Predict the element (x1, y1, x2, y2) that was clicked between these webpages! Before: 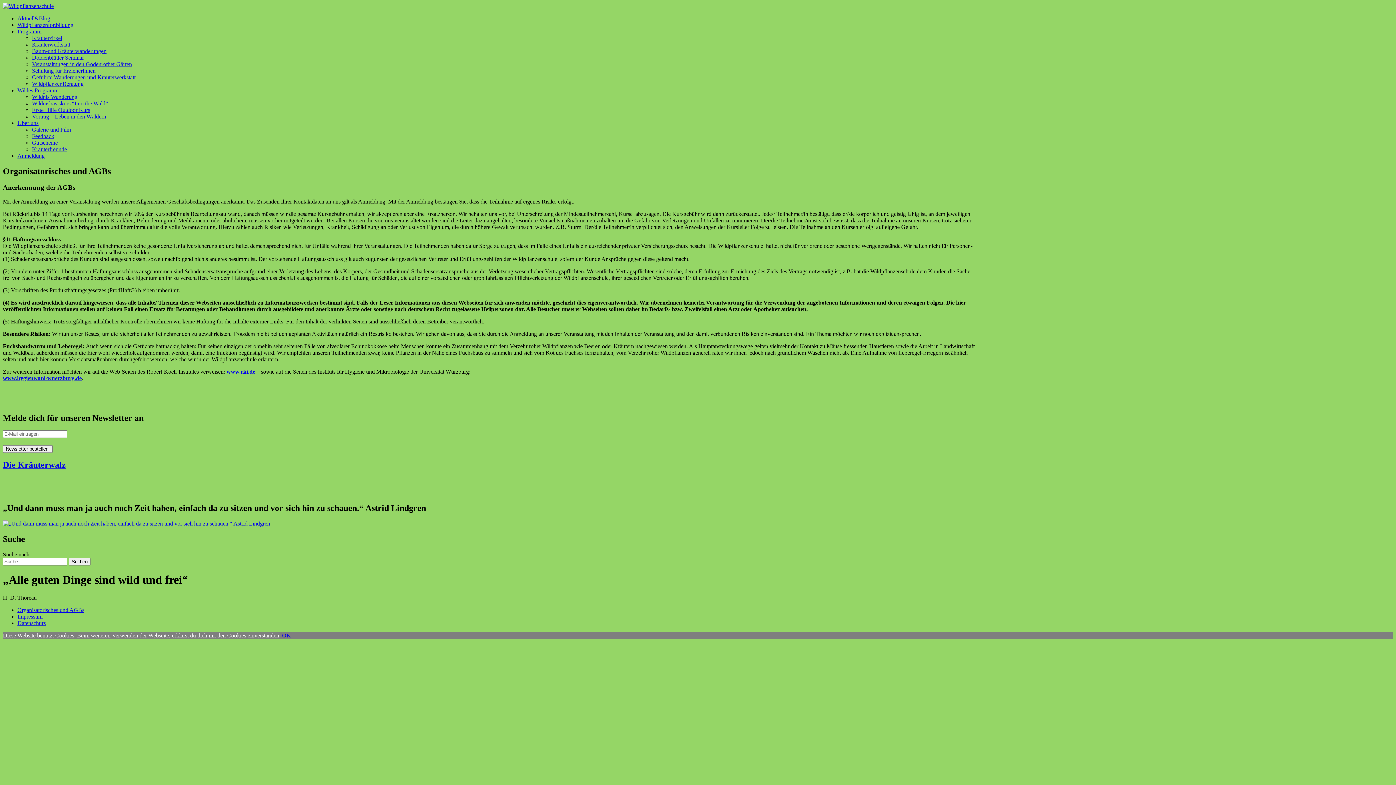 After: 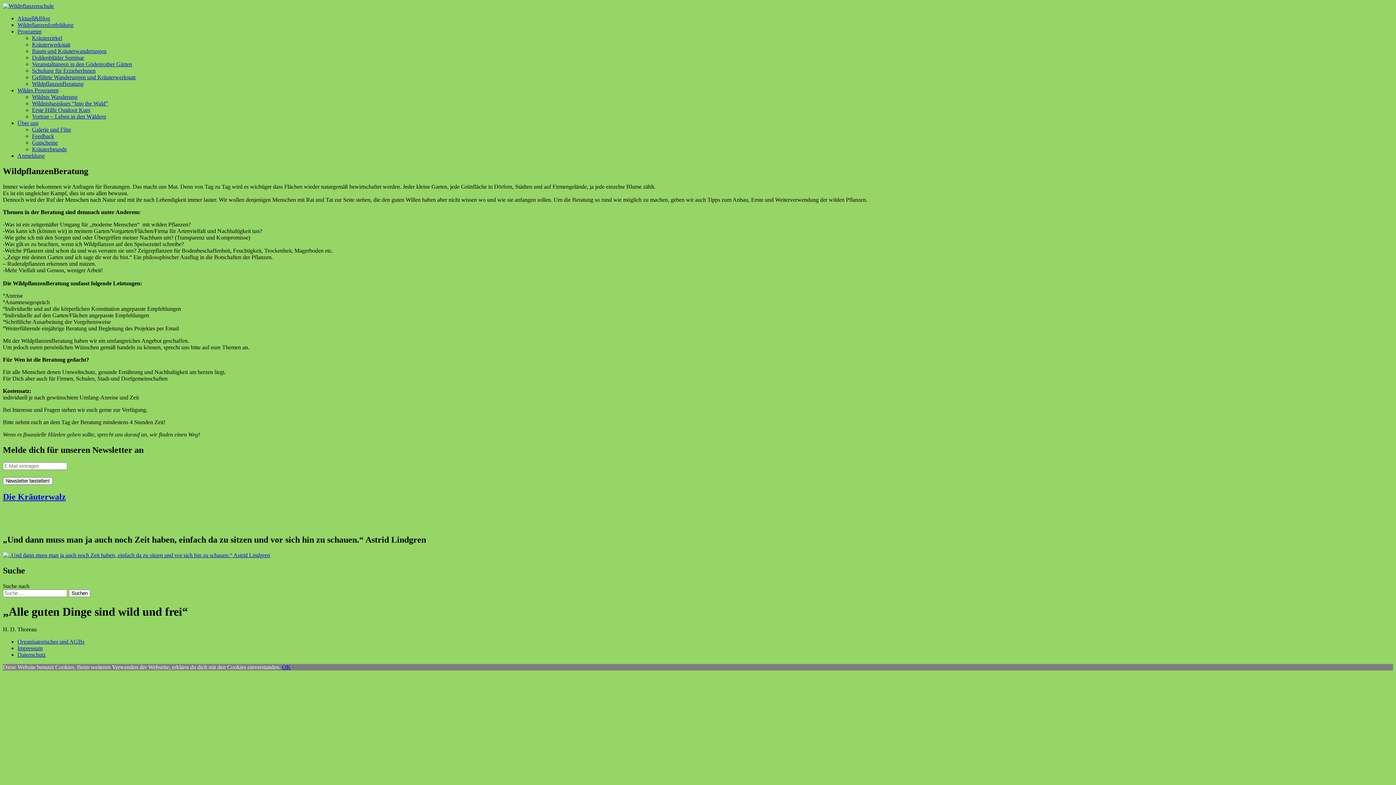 Action: bbox: (32, 80, 83, 86) label: WildpflanzenBeratung